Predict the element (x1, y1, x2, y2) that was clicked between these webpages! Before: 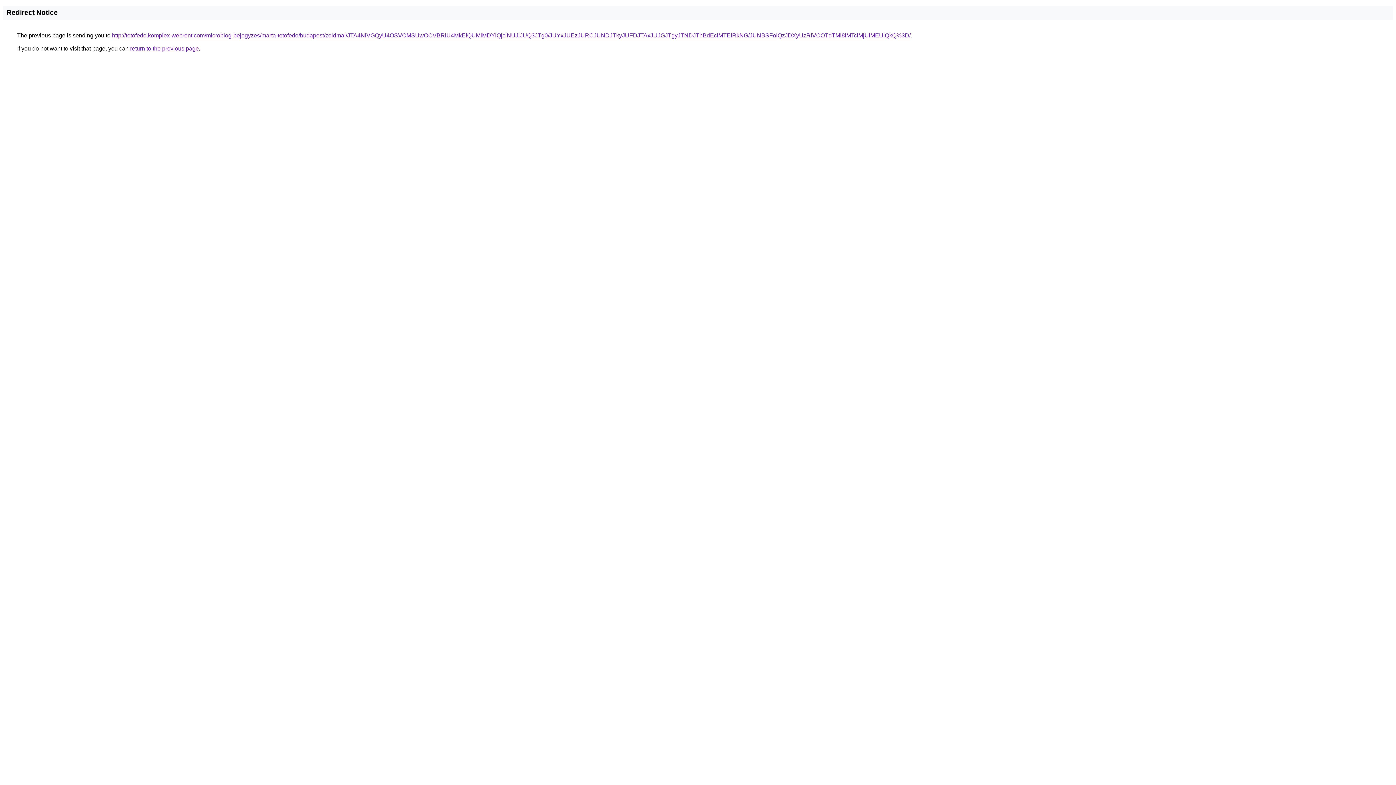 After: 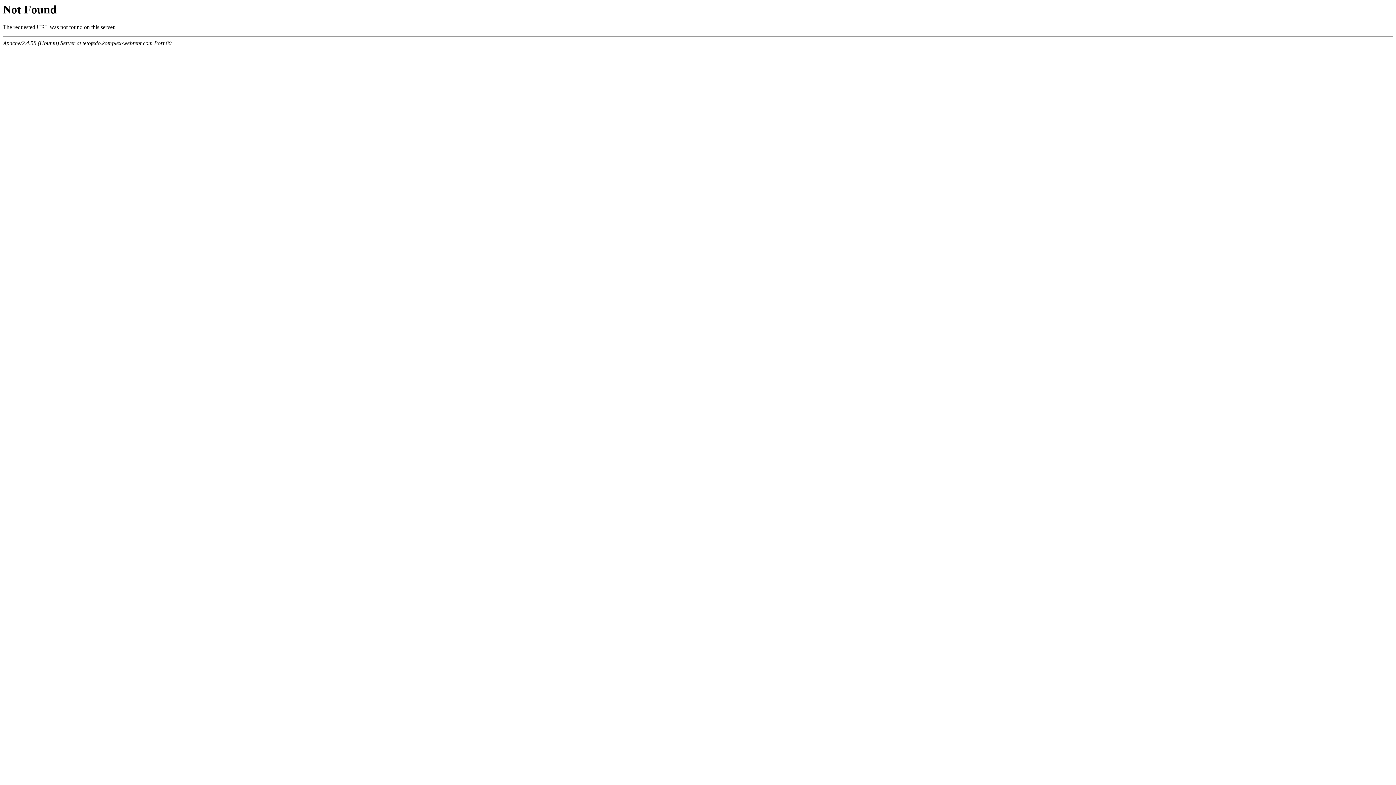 Action: bbox: (112, 32, 910, 38) label: http://tetofedo.komplex-webrent.com/microblog-bejegyzes/marta-tetofedo/budapest/zoldmal/JTA4NiVGQyU4OSVCMSUwOCVBRiU4MkElQUMlMDYlQjclNUJiJUQ3JTg0/JUYxJUEzJURCJUNDJTkyJUFDJTAxJUJGJTgyJTNDJThBdEclMTElRkNG/JUNBSFolQzJDXyUzRiVCOTdTMl8lMTclMjUlMEUlQkQ%3D/